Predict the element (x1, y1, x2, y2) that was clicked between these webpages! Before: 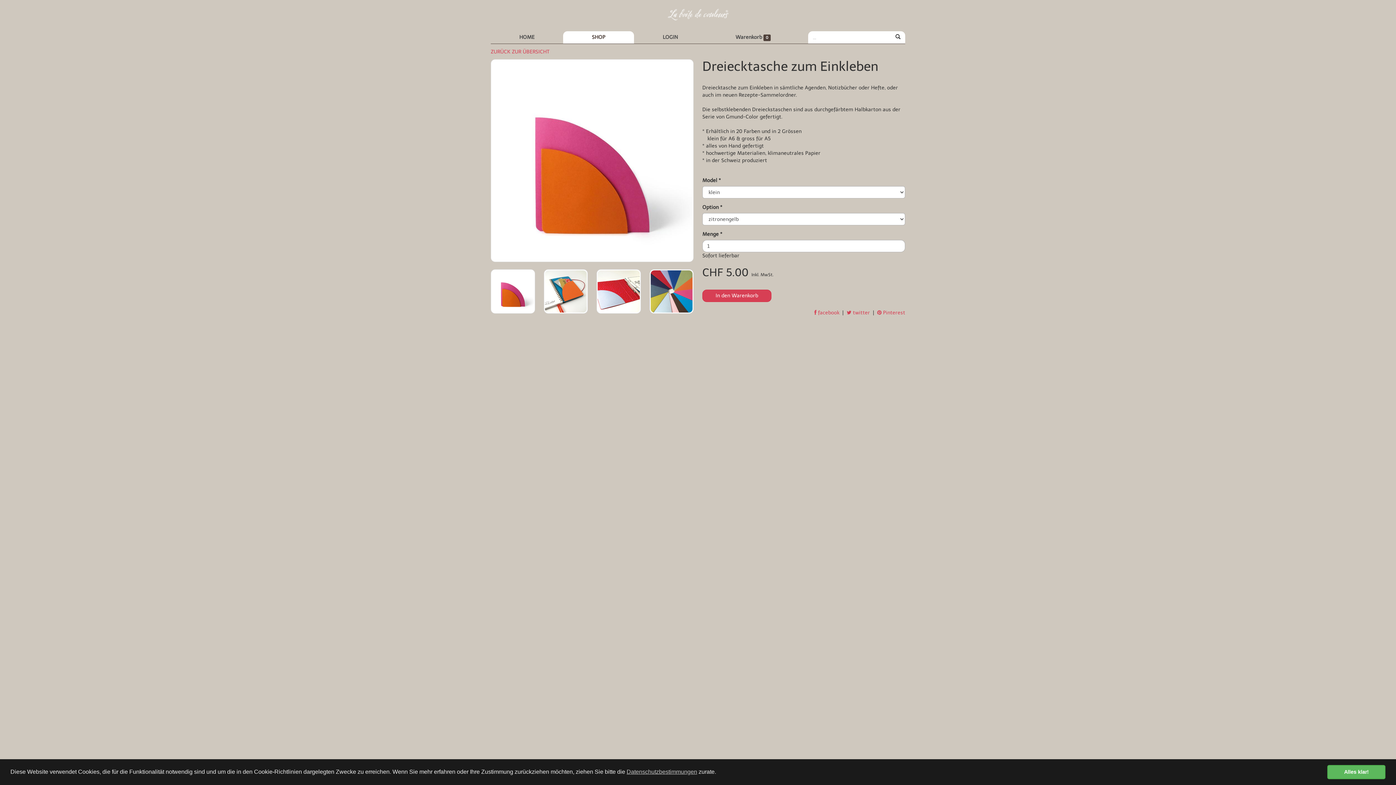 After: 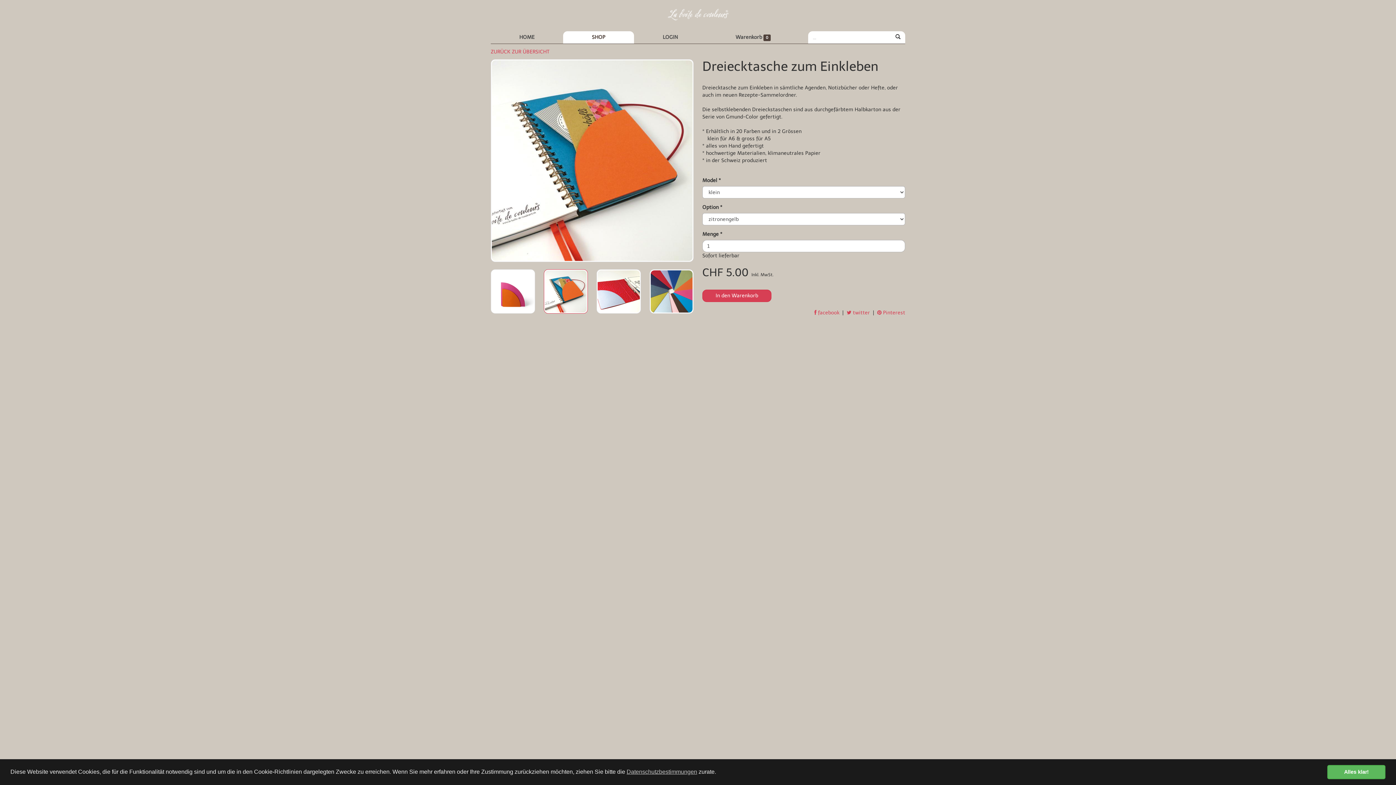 Action: bbox: (543, 269, 588, 313)